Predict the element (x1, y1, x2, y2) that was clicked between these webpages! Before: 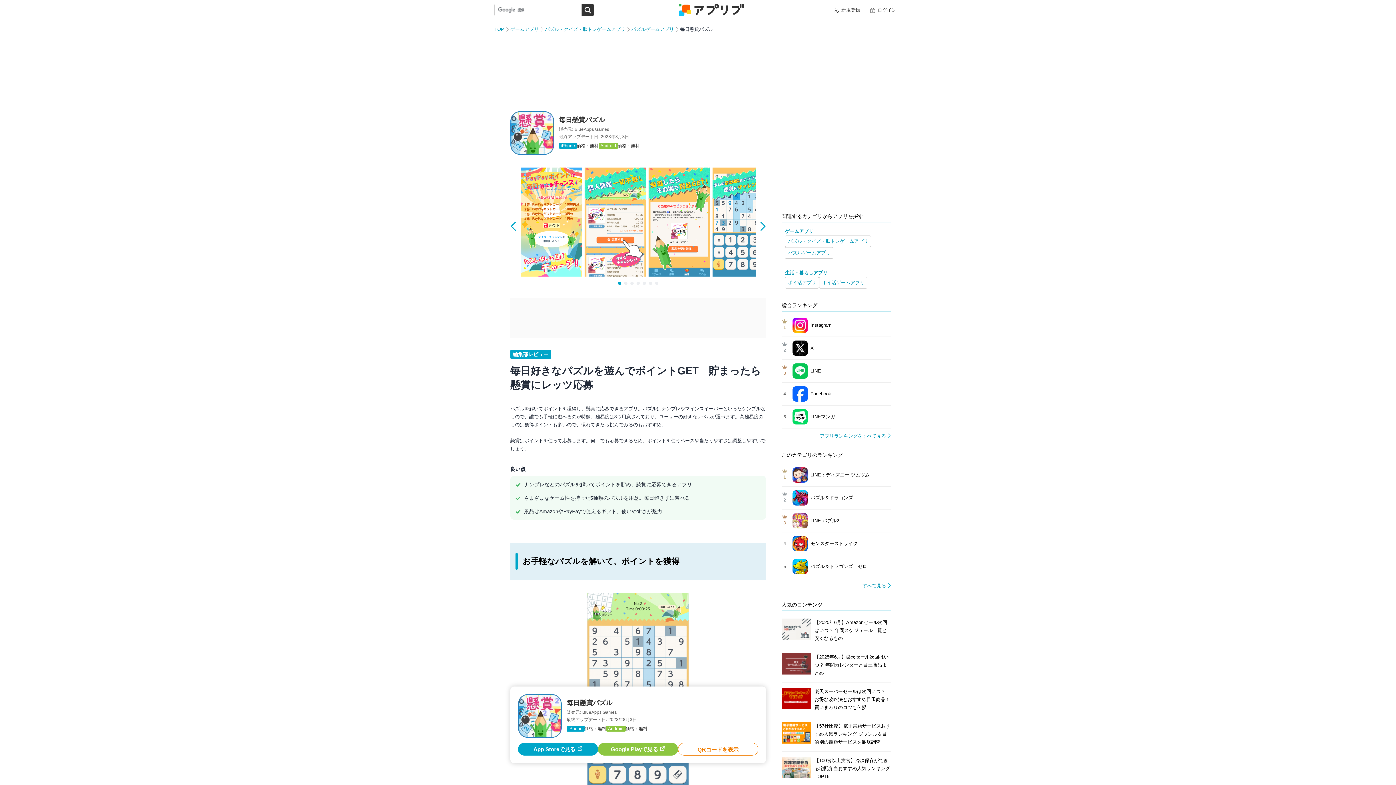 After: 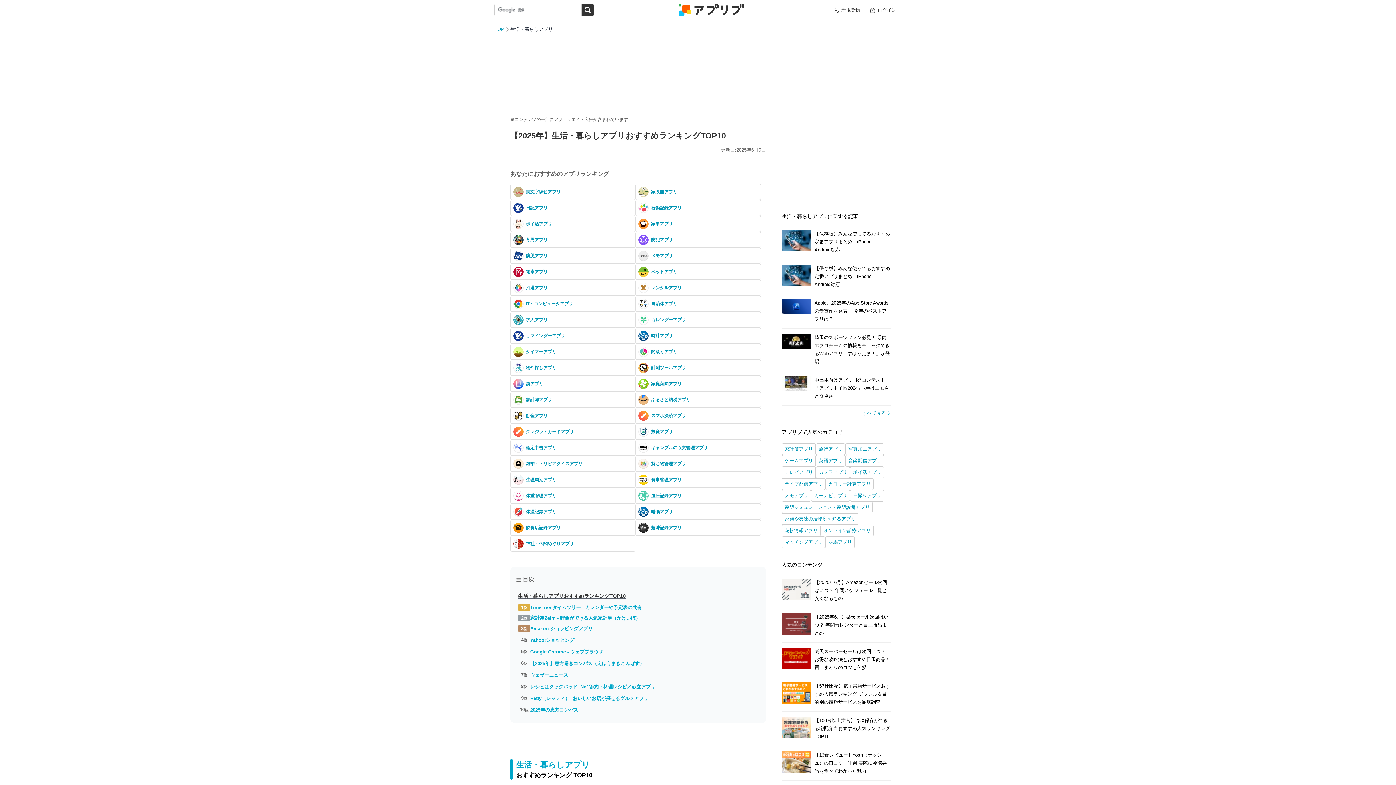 Action: label: 生活・暮らしアプリ bbox: (785, 270, 827, 275)